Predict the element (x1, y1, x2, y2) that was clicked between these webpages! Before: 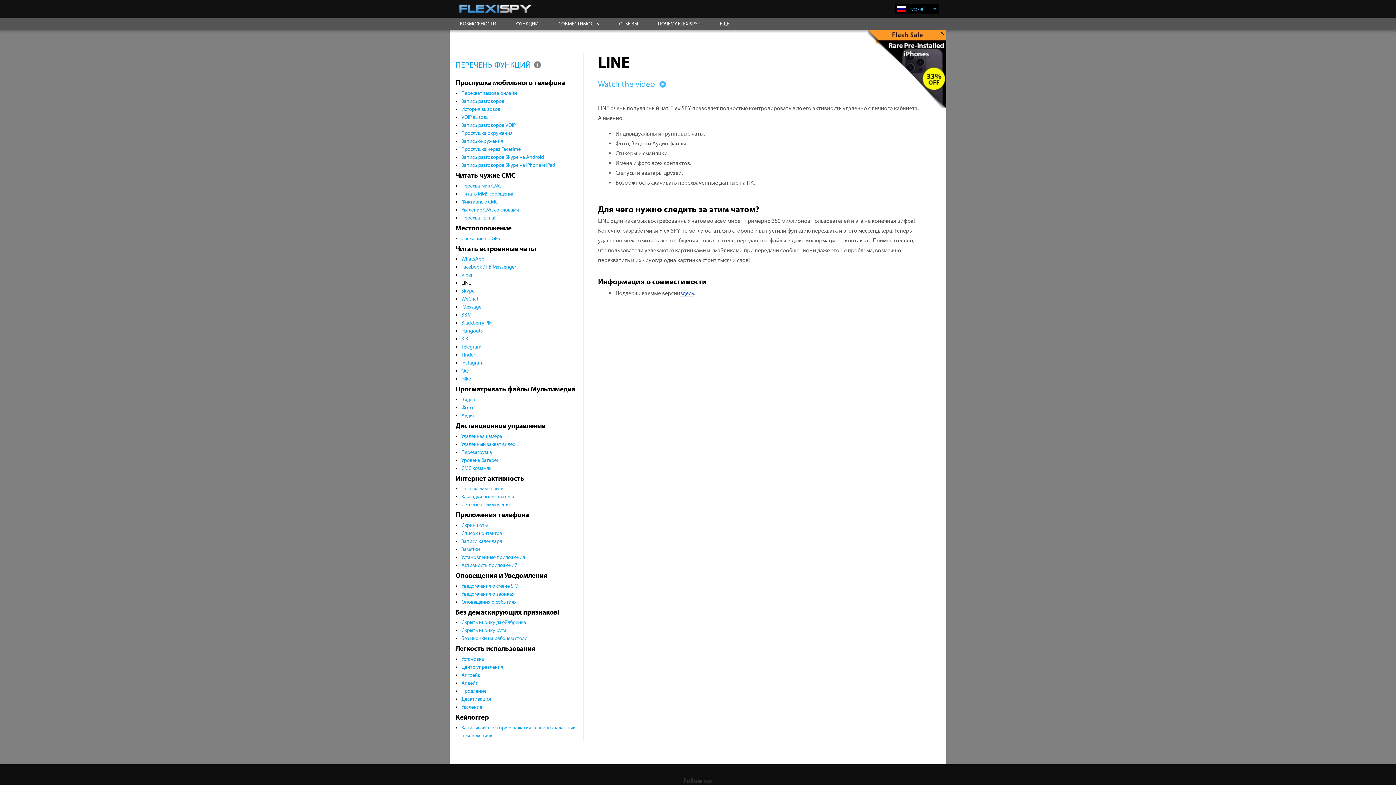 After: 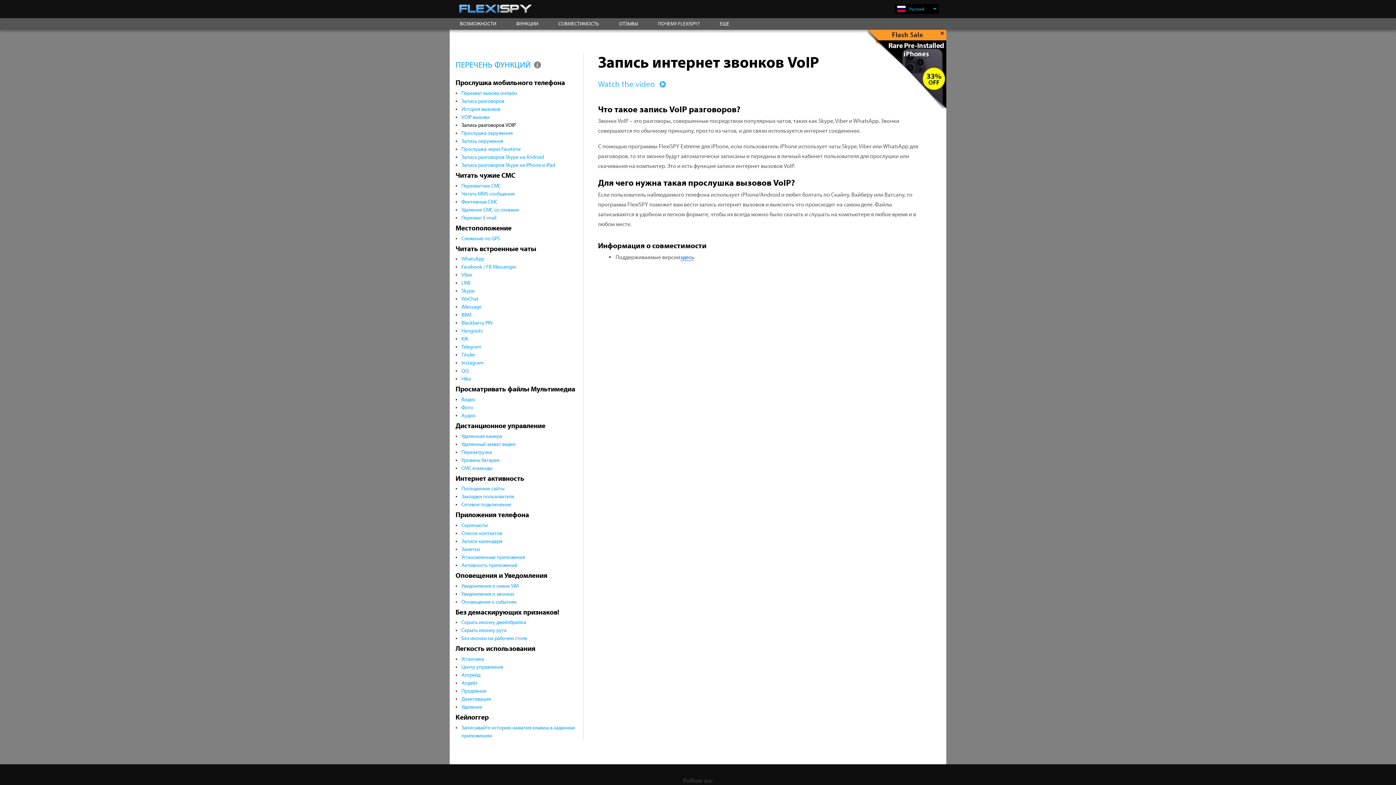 Action: label: Запись разговоров VOIP bbox: (461, 121, 515, 128)